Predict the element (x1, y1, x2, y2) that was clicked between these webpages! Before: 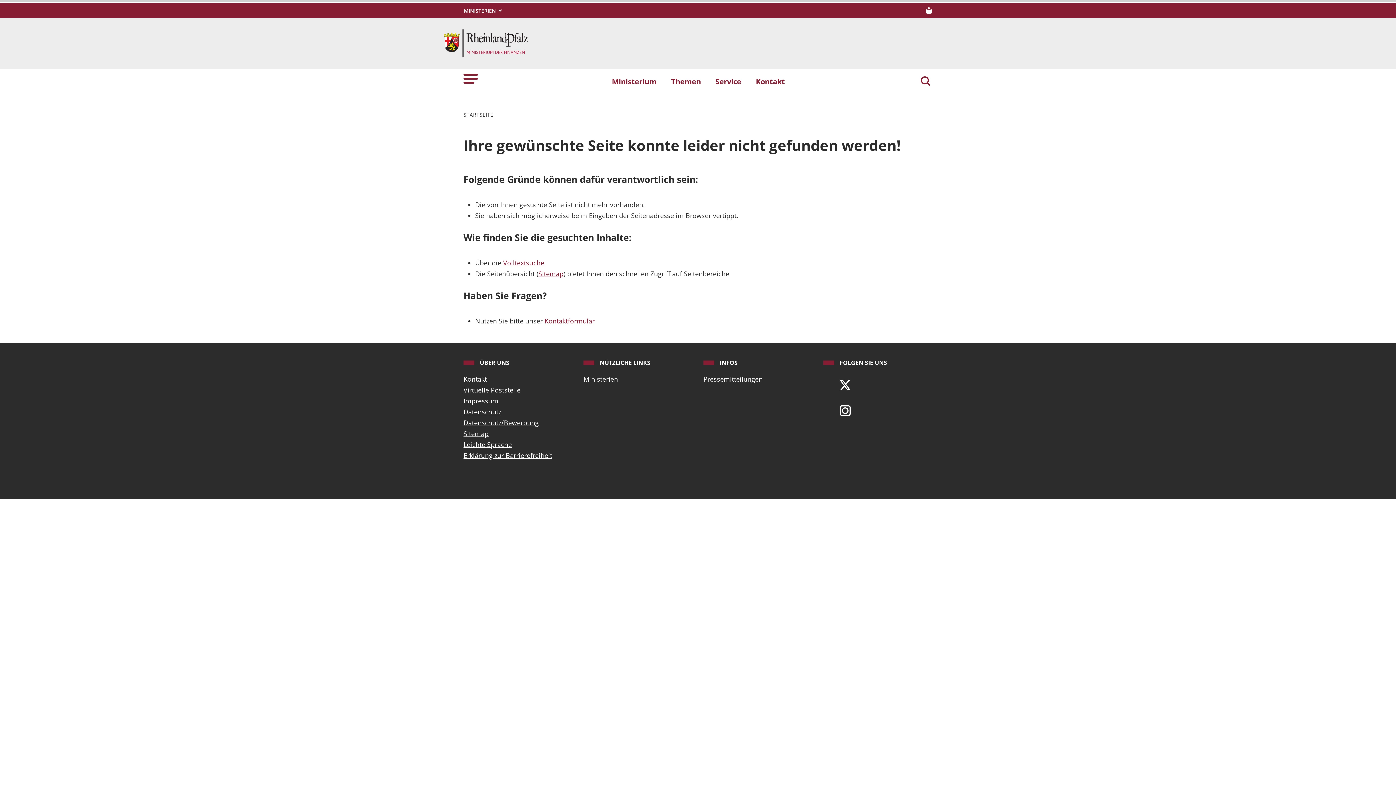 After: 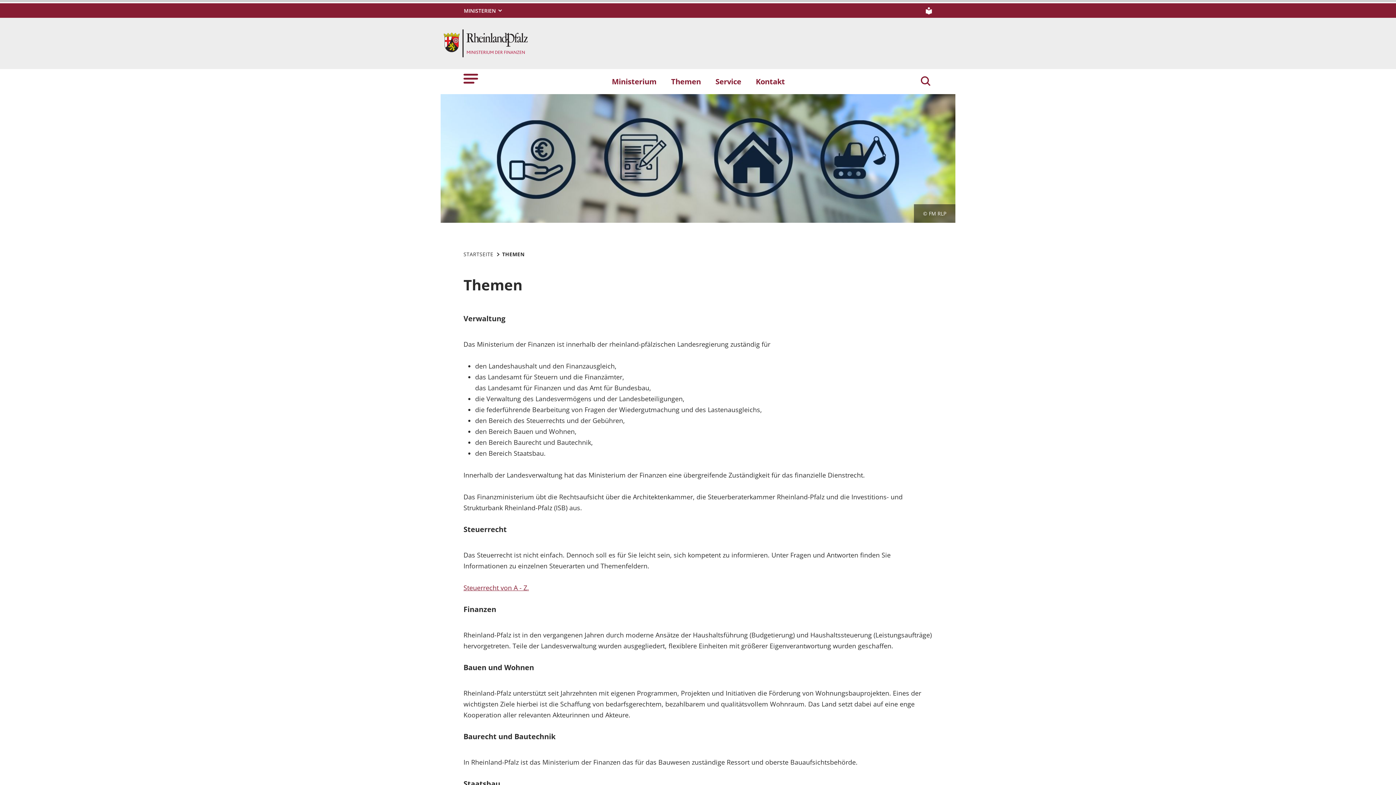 Action: bbox: (664, 72, 708, 90) label: Themen